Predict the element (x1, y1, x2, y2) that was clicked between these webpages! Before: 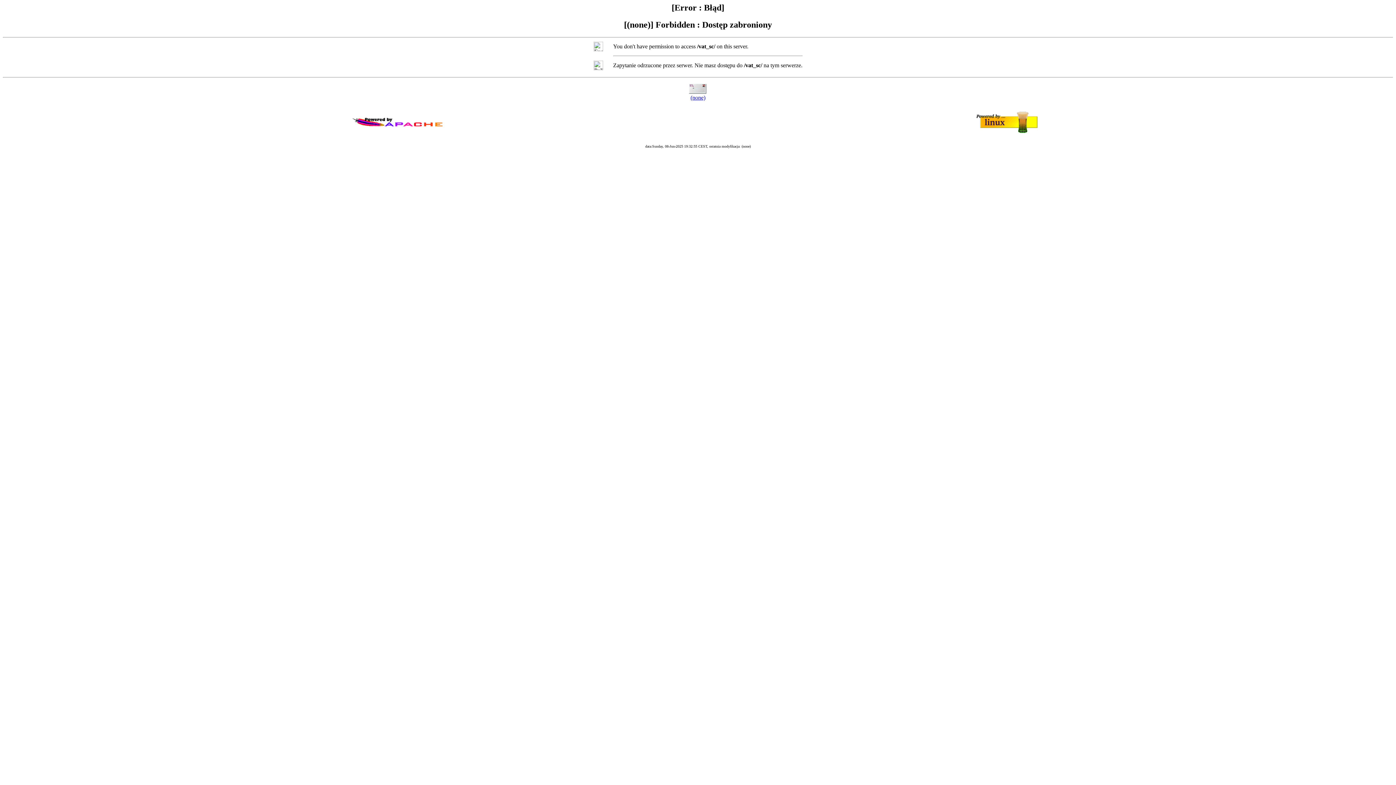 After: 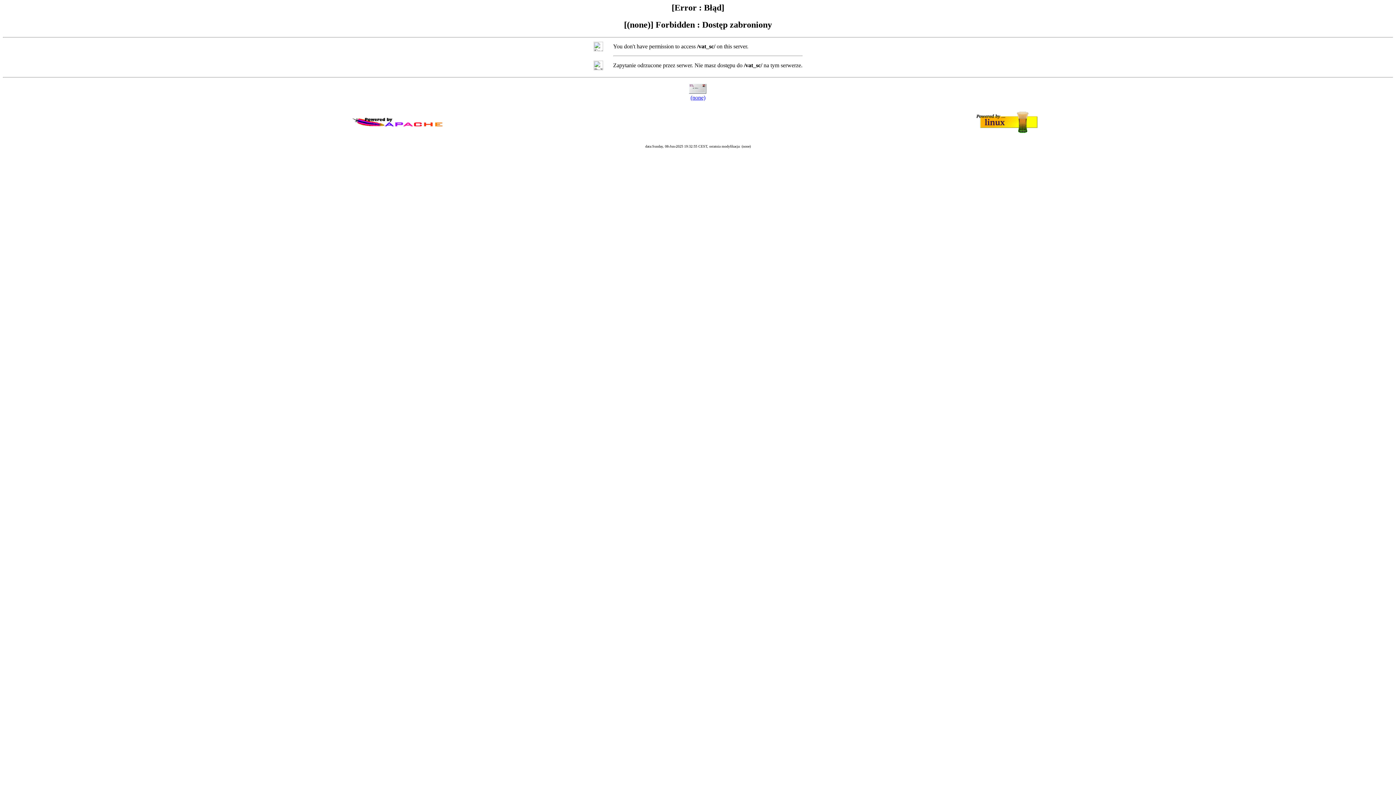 Action: bbox: (690, 94, 705, 100) label: (none)